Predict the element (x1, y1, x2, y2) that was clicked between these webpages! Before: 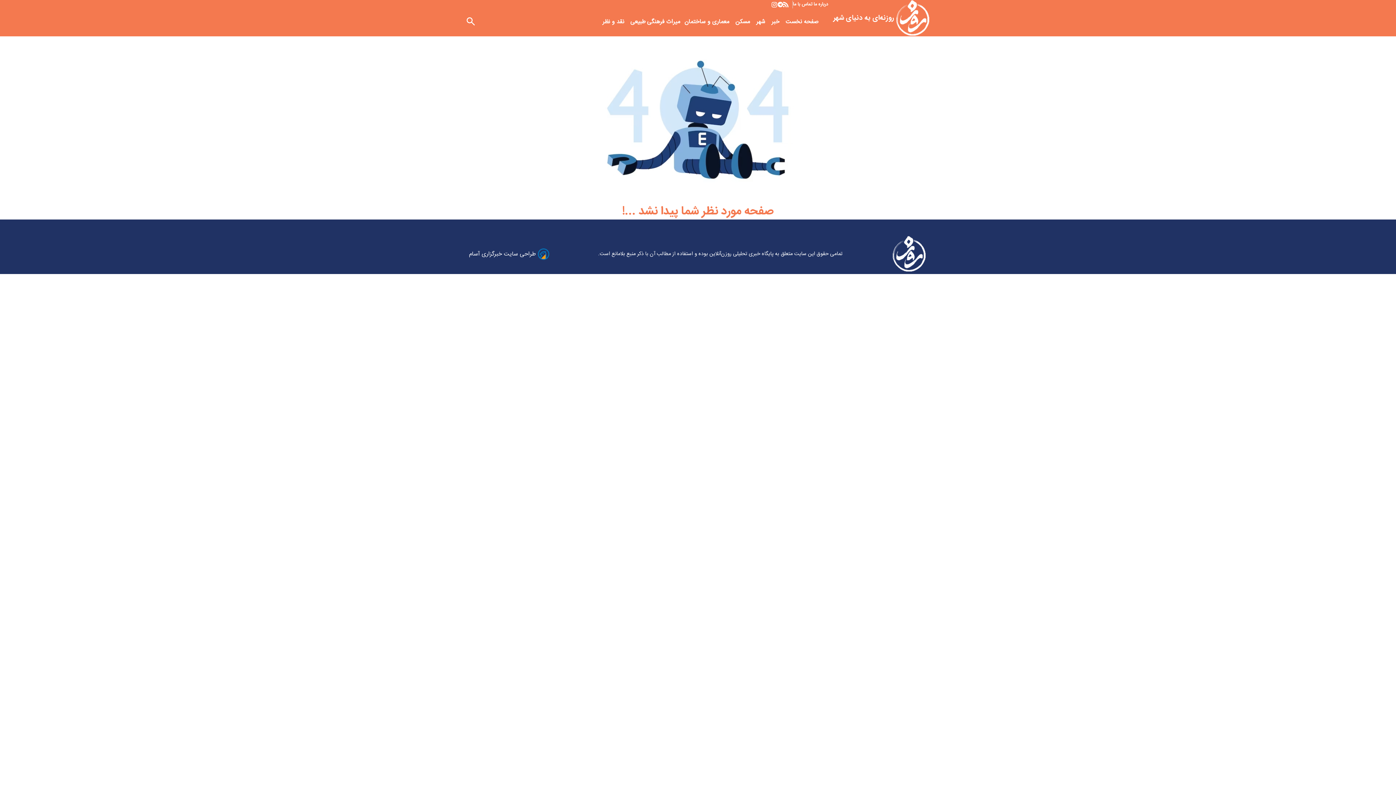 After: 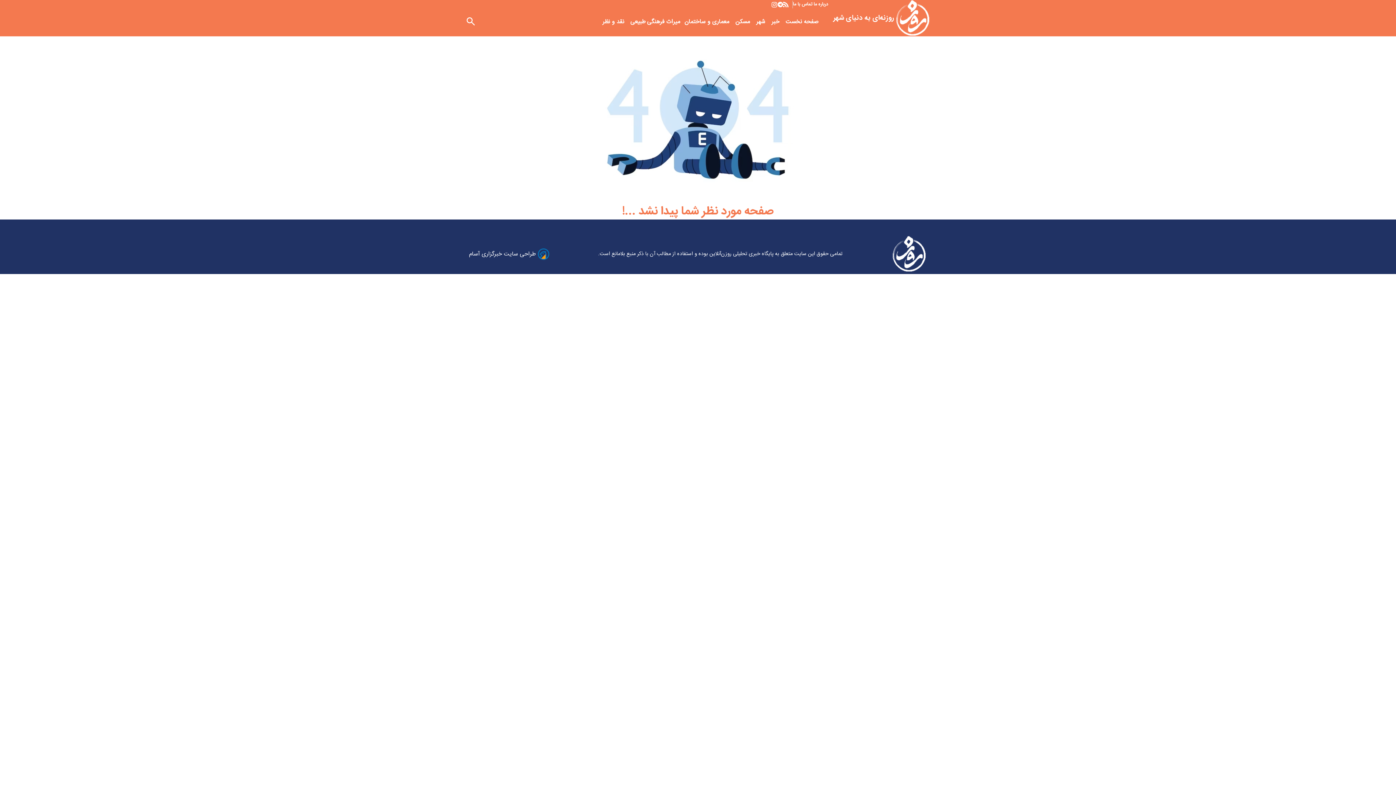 Action: bbox: (783, 1, 788, 7)